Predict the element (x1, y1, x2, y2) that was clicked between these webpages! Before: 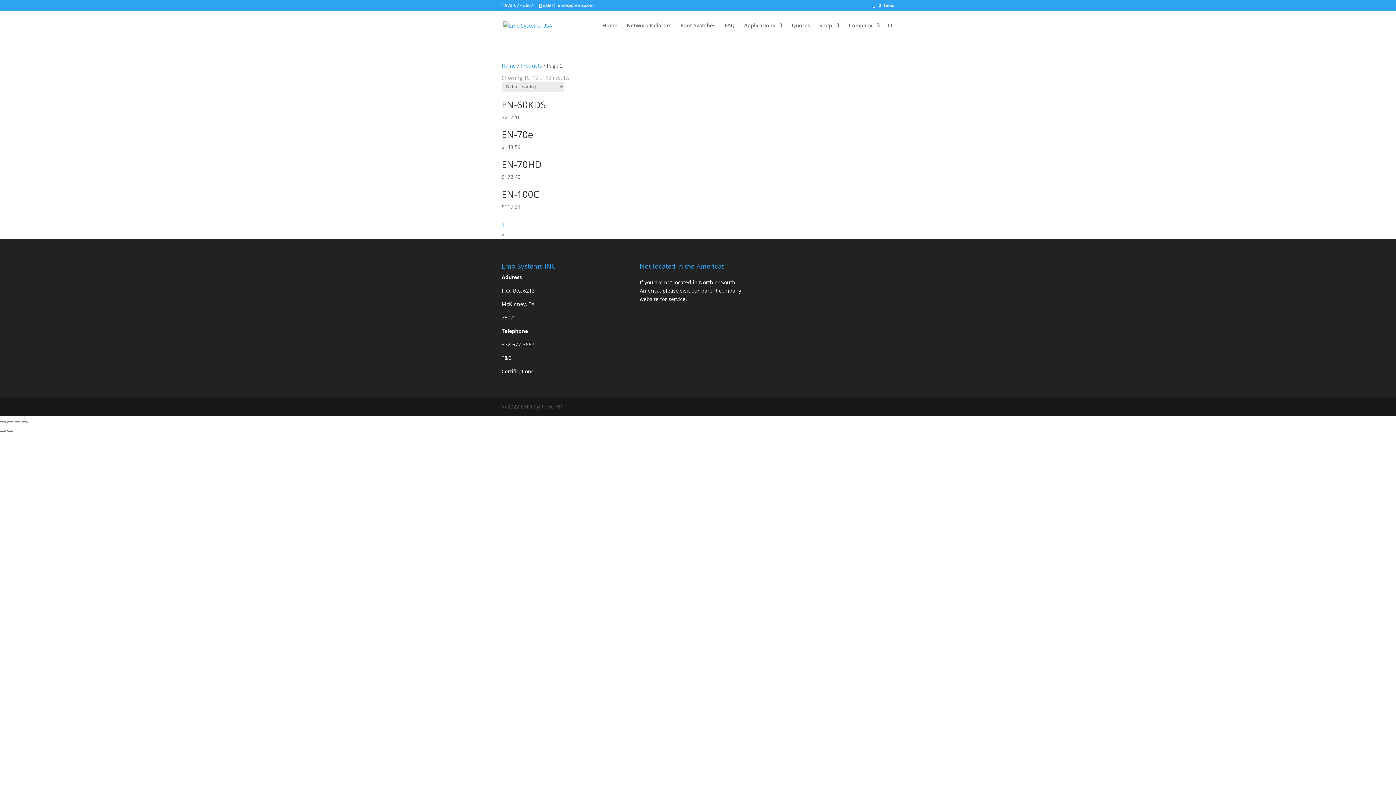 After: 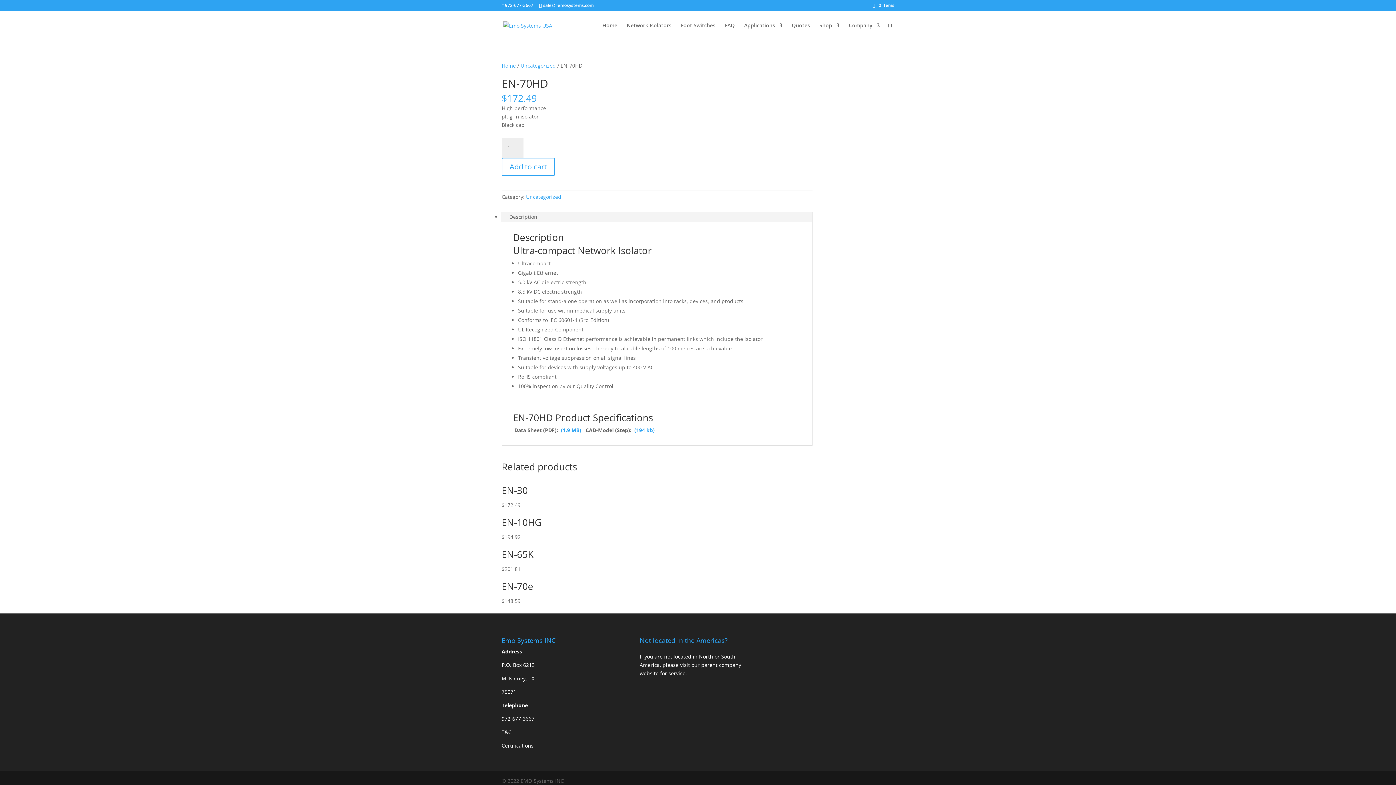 Action: label: EN-70HD
$172.49 bbox: (501, 159, 894, 180)